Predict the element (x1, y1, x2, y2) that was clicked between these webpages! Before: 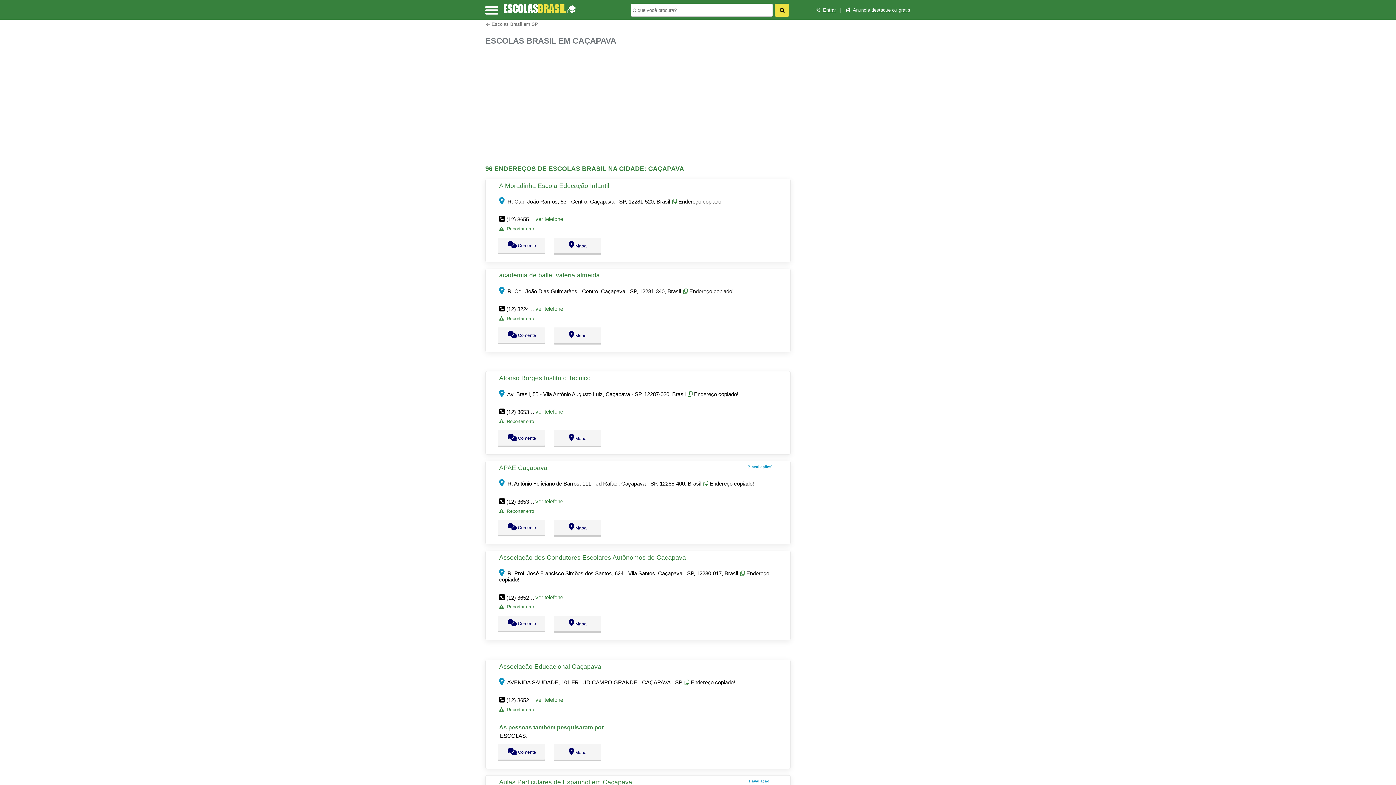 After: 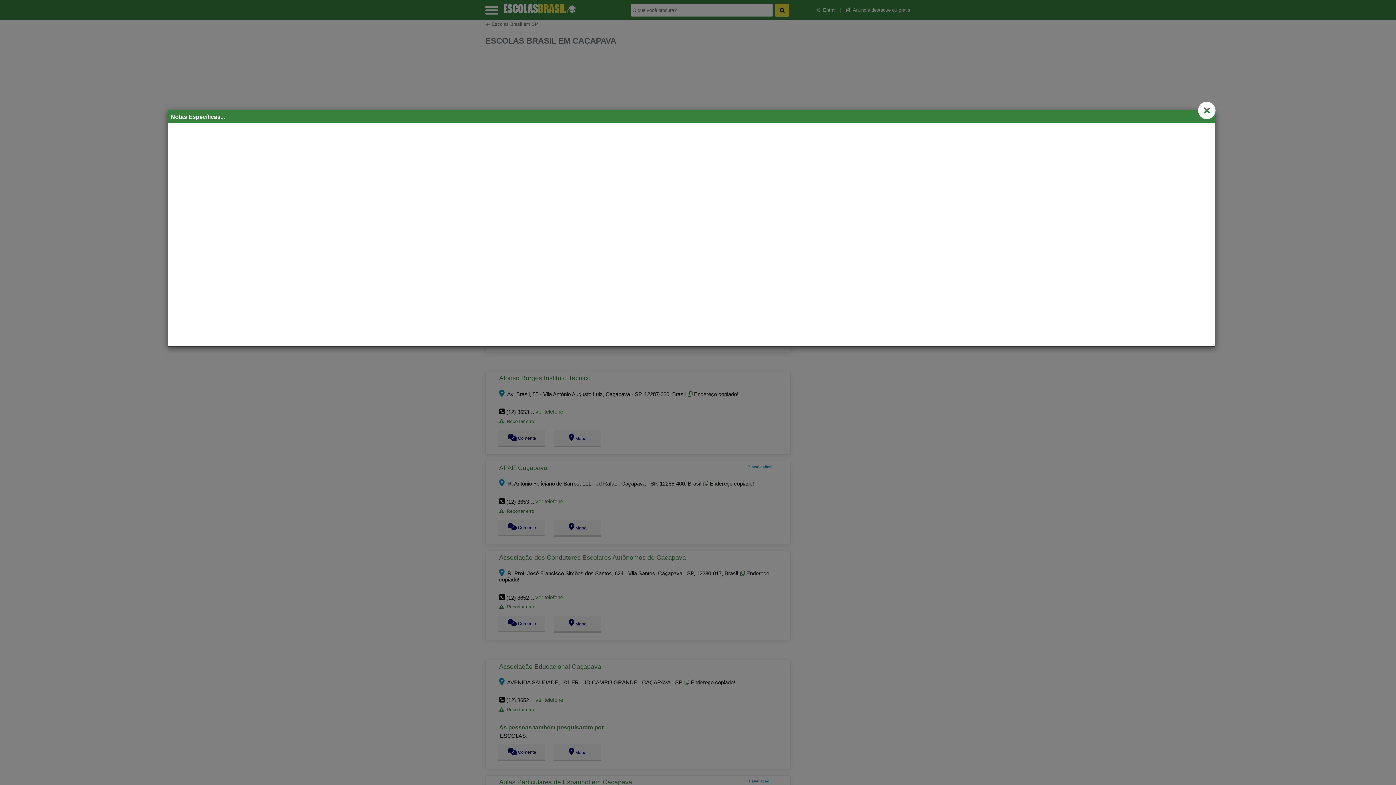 Action: bbox: (746, 779, 770, 783) label:  (1 avaliação)